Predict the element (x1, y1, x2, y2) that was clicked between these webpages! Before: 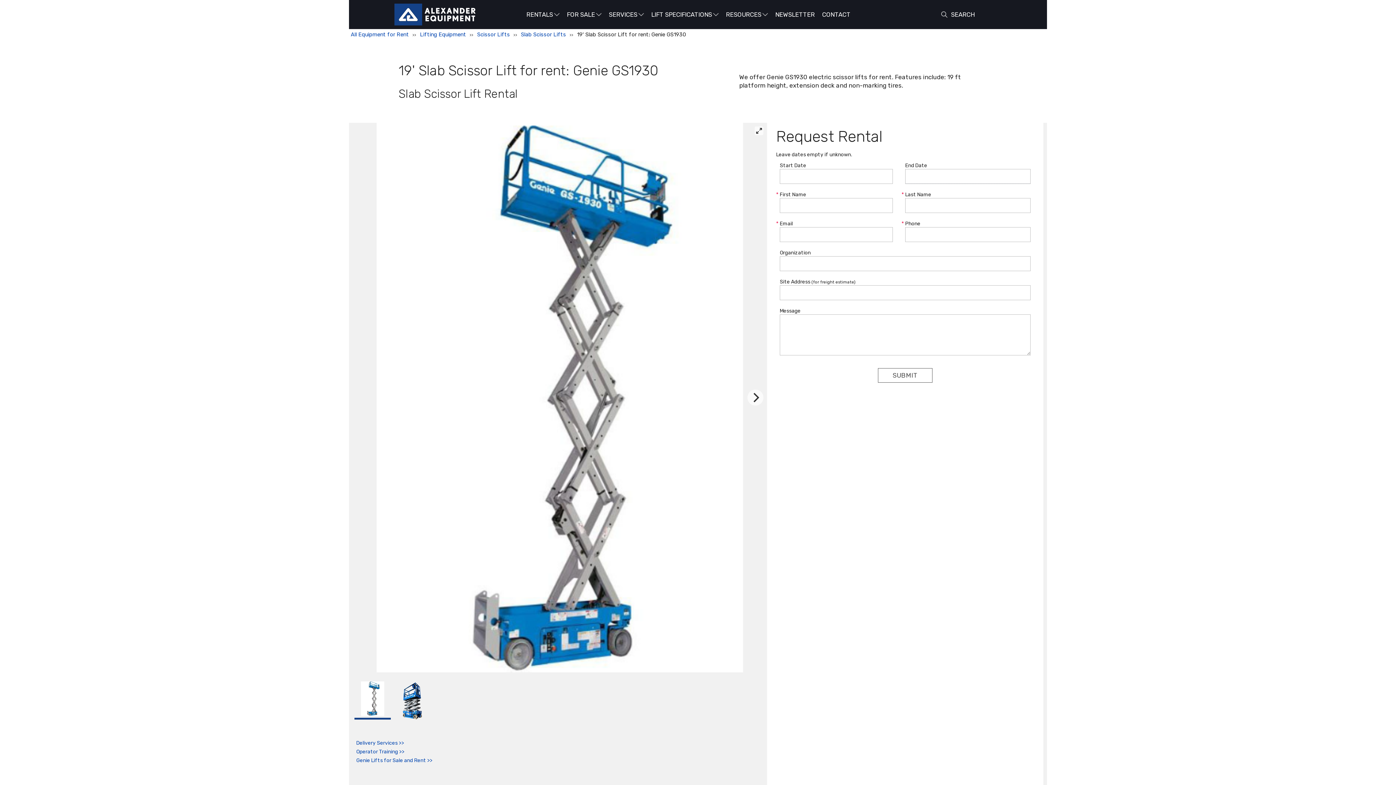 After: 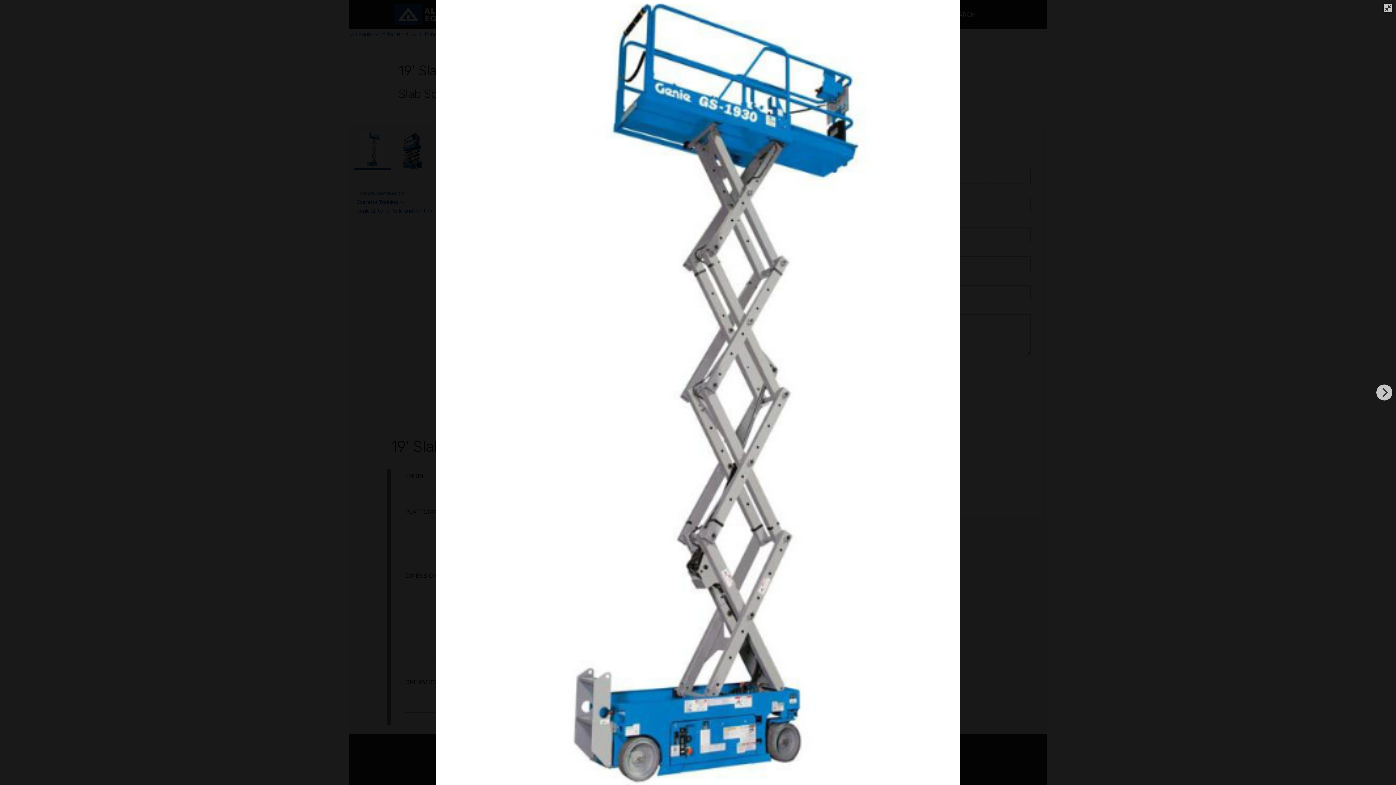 Action: label: View full-screen bbox: (754, 126, 763, 135)